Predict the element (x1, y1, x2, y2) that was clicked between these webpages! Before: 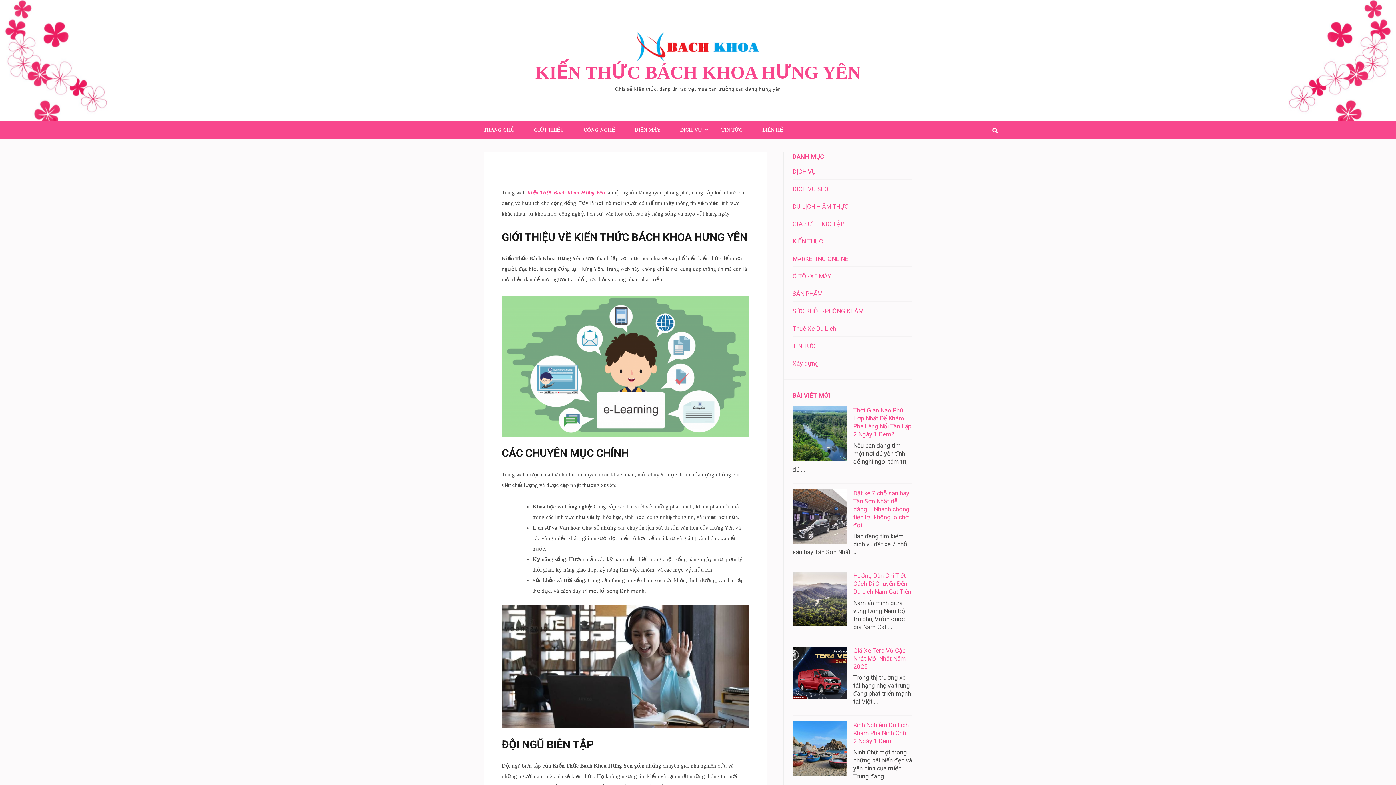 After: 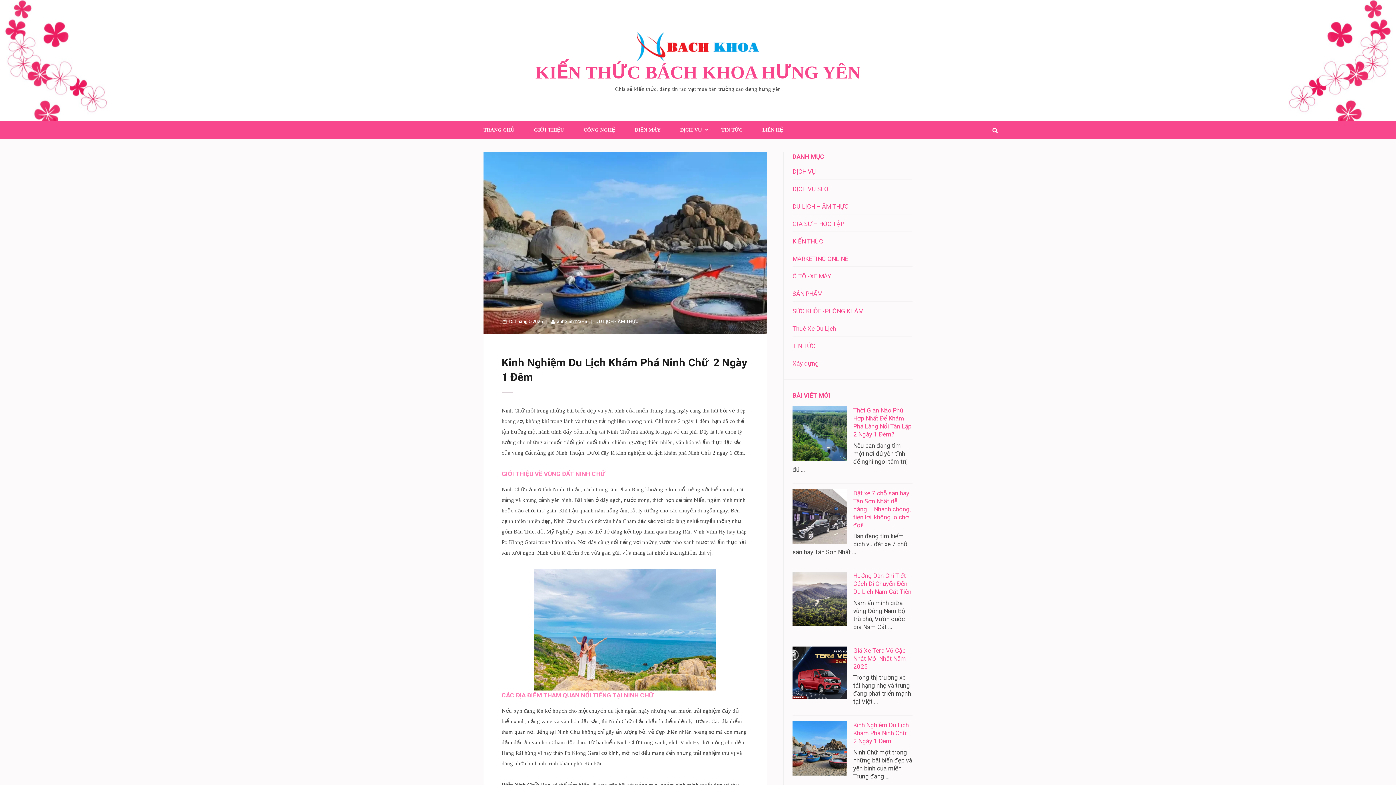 Action: label: Kinh Nghiệm Du Lịch Khám Phá Ninh Chữ  2 Ngày 1 Đêm bbox: (853, 721, 909, 745)